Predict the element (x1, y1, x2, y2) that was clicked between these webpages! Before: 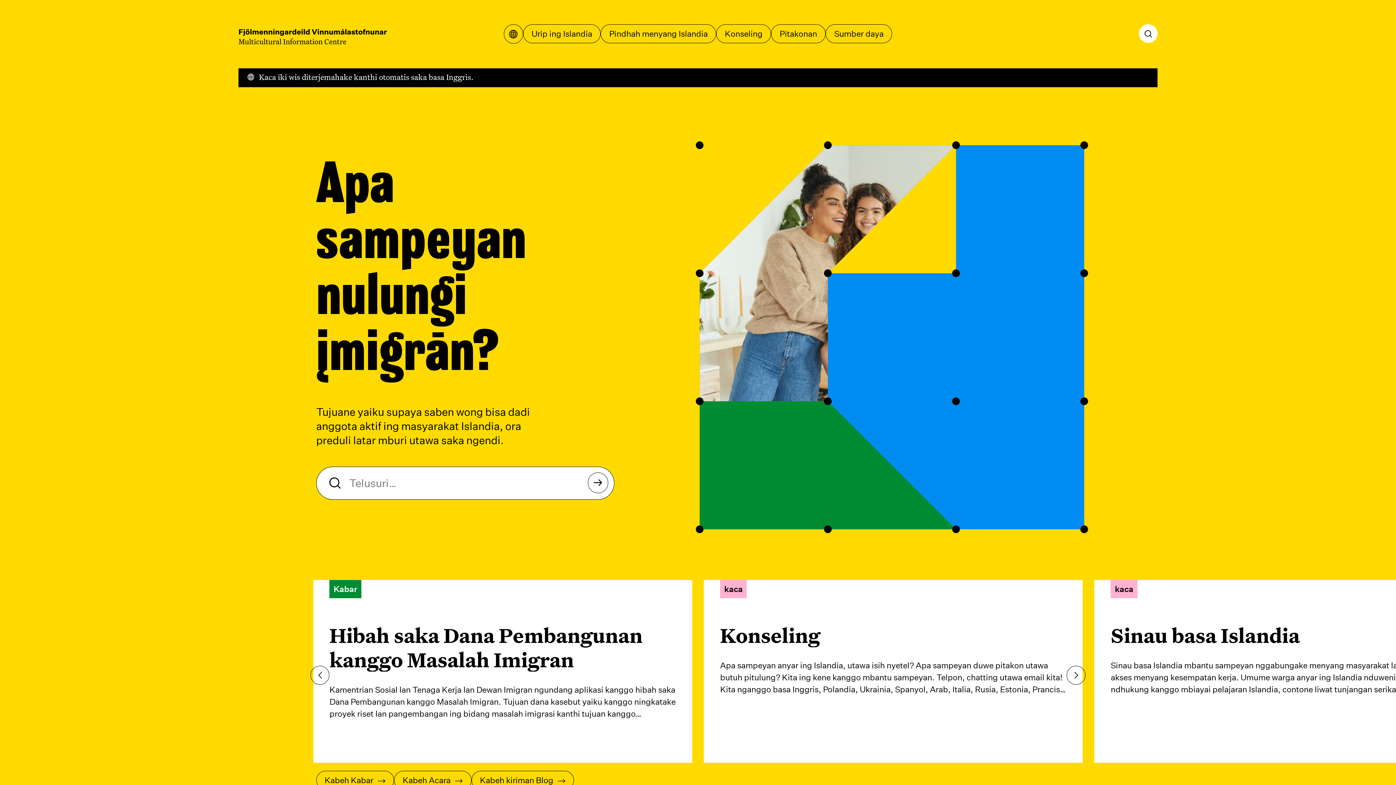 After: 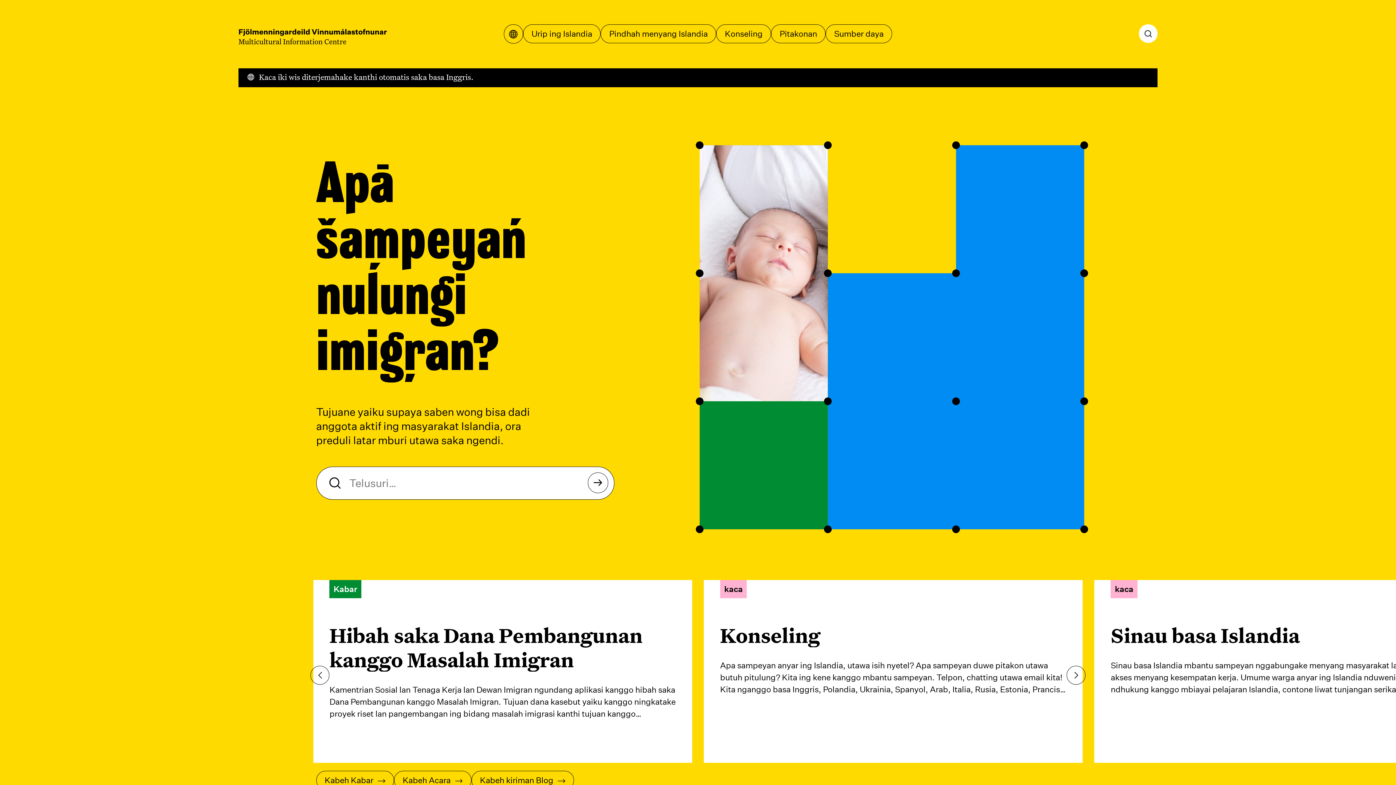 Action: bbox: (238, 24, 492, 50)